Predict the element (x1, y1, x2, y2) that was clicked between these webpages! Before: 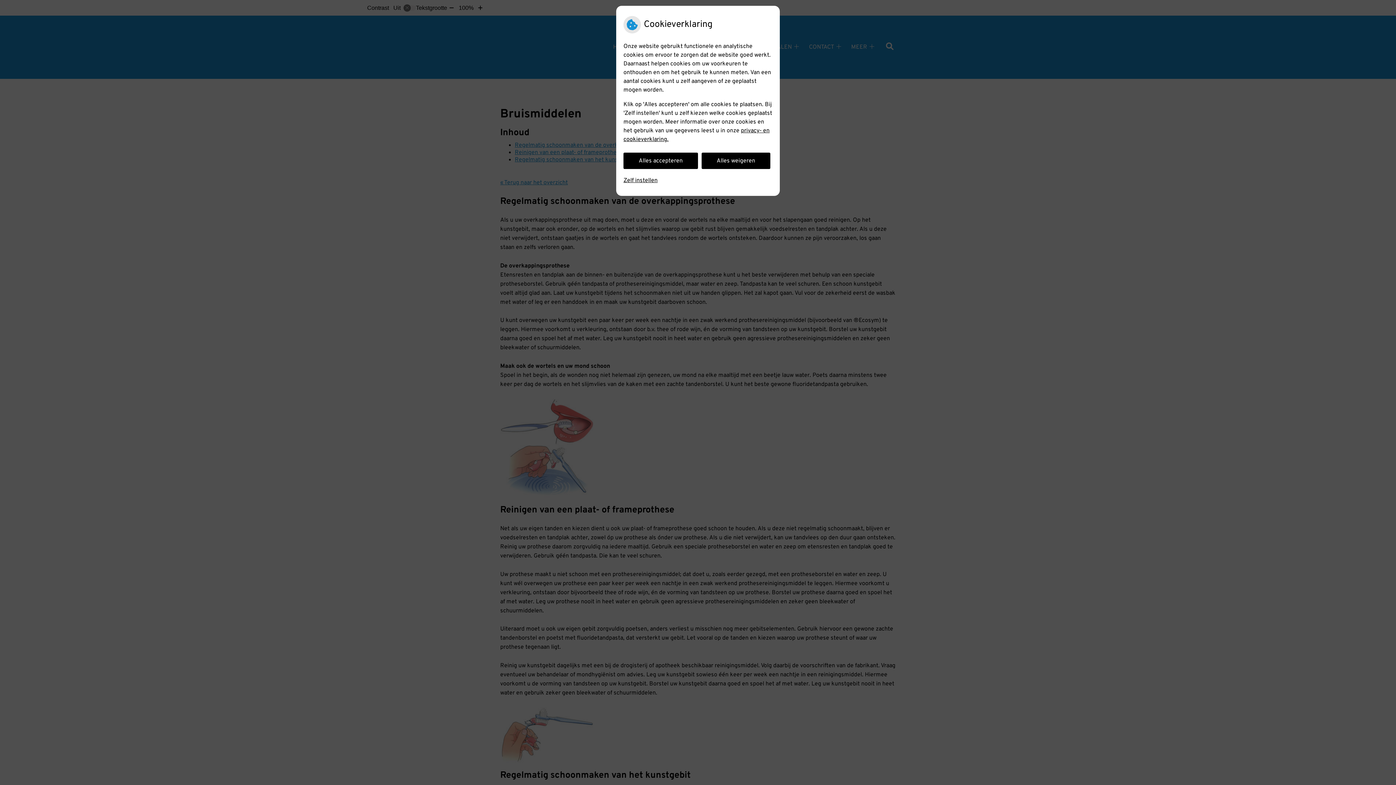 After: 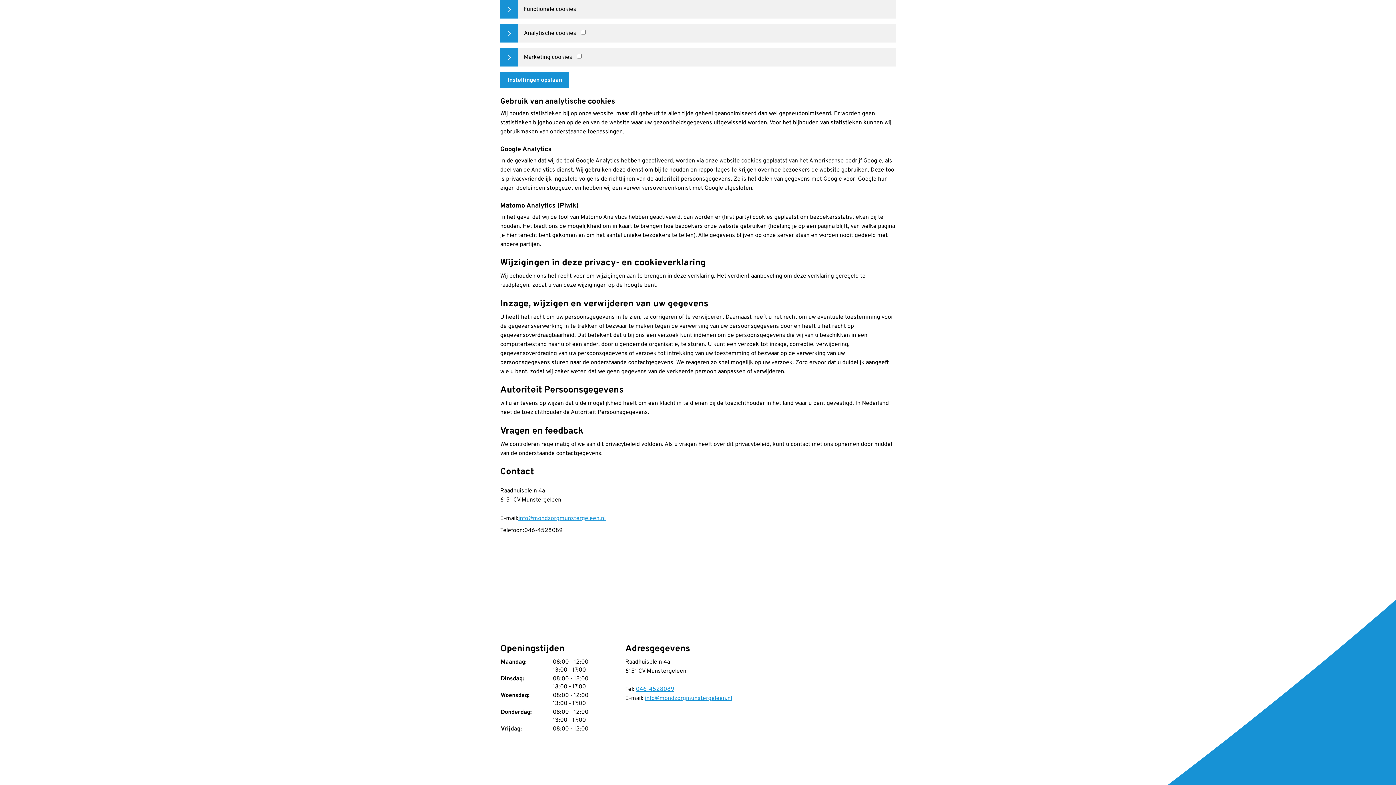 Action: bbox: (623, 172, 657, 188) label: Zelf instellen